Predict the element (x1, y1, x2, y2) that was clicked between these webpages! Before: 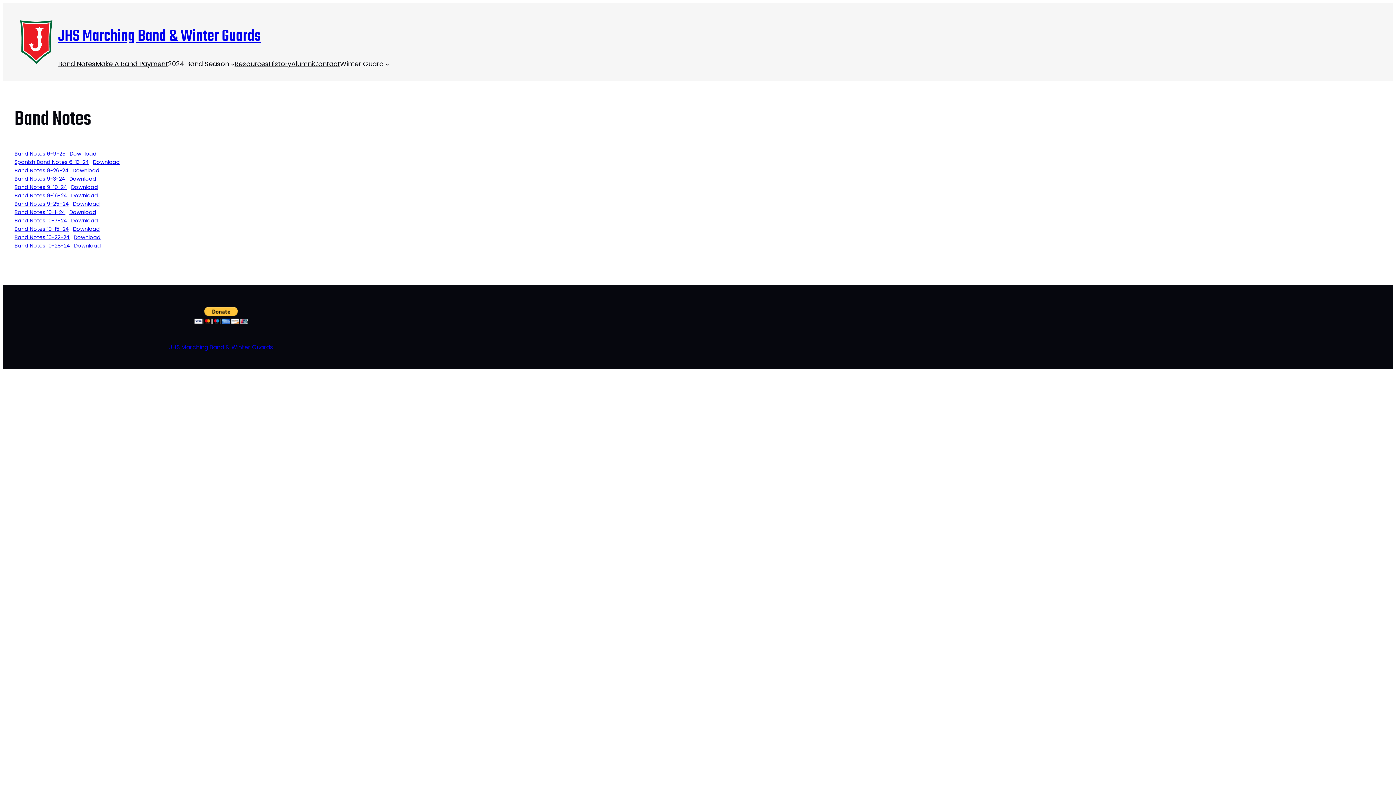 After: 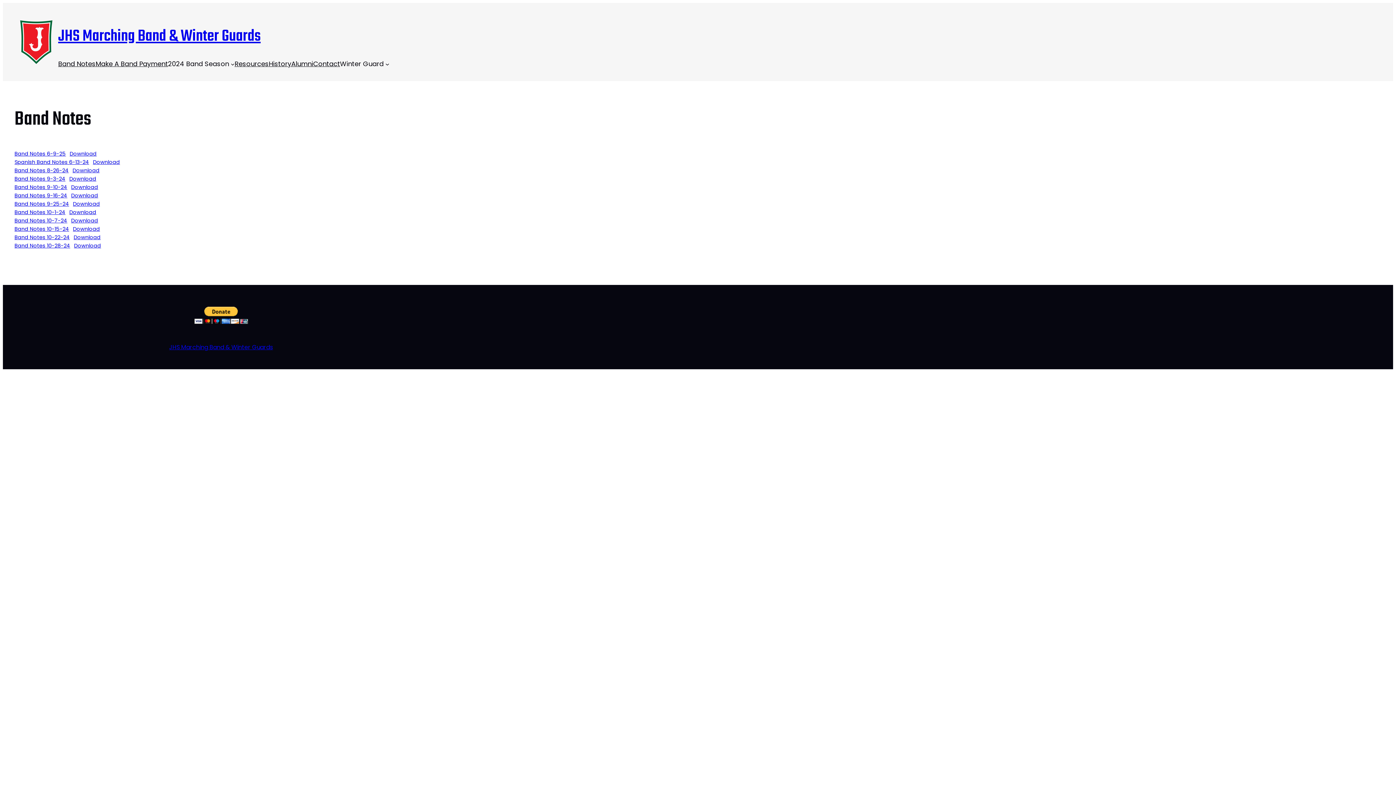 Action: bbox: (73, 225, 99, 232) label: Download